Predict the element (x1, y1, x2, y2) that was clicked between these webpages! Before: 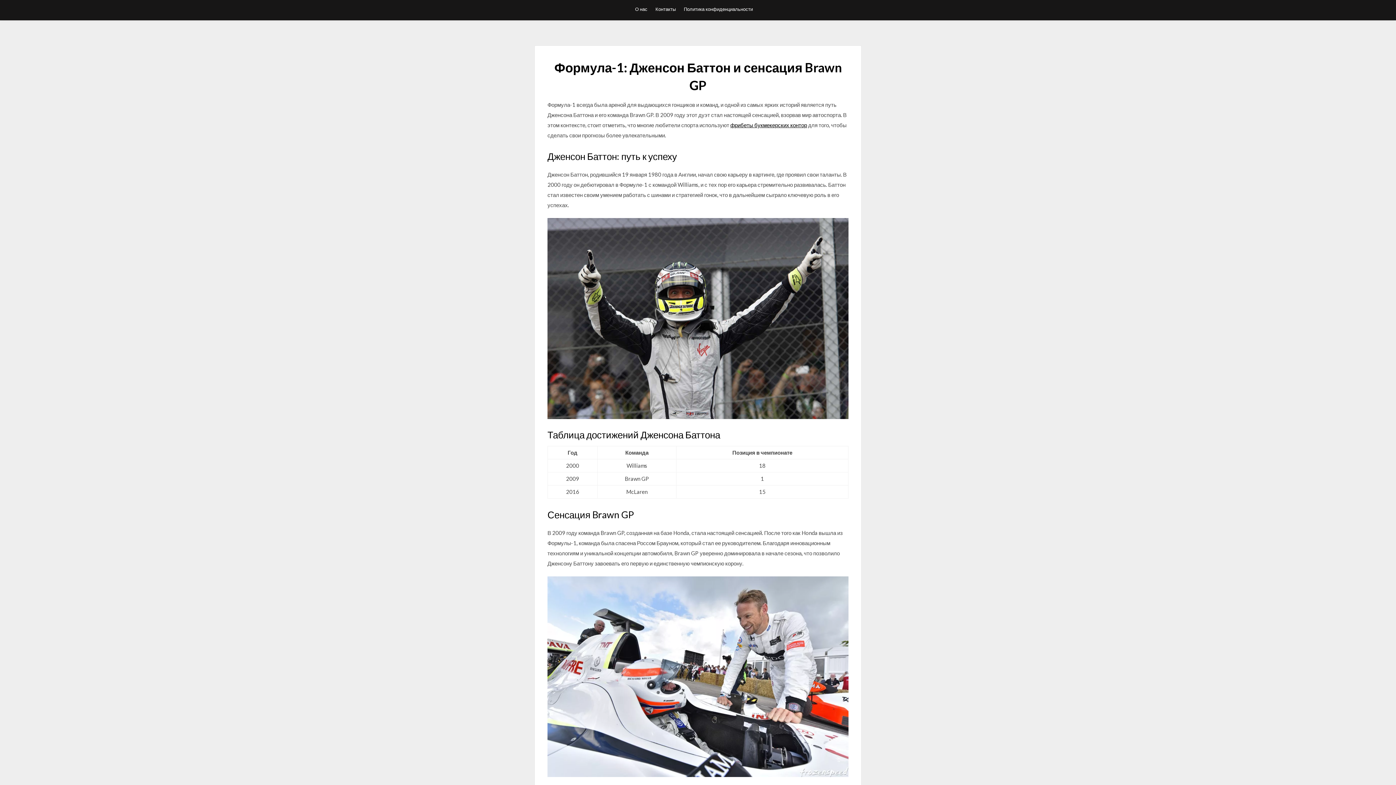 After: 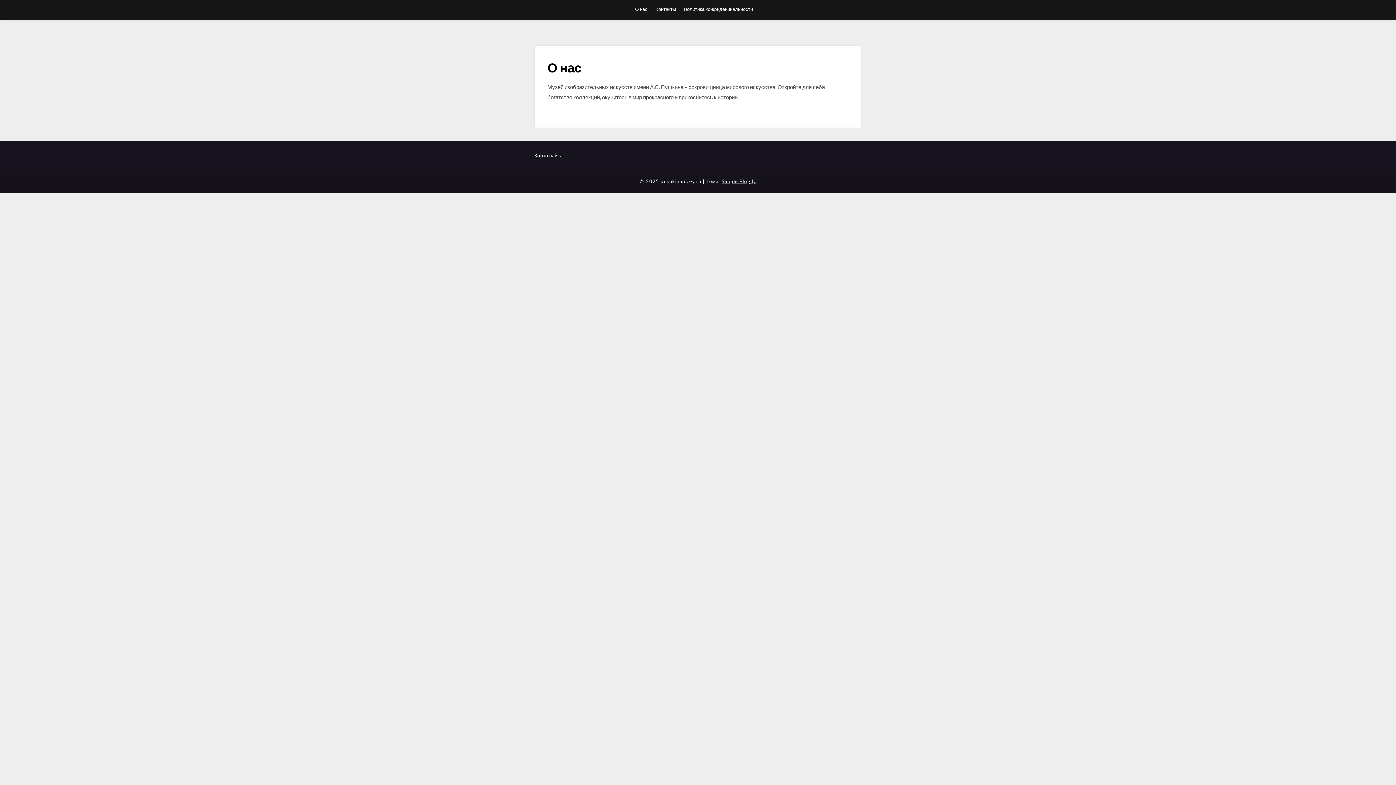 Action: bbox: (635, 0, 647, 18) label: О нас